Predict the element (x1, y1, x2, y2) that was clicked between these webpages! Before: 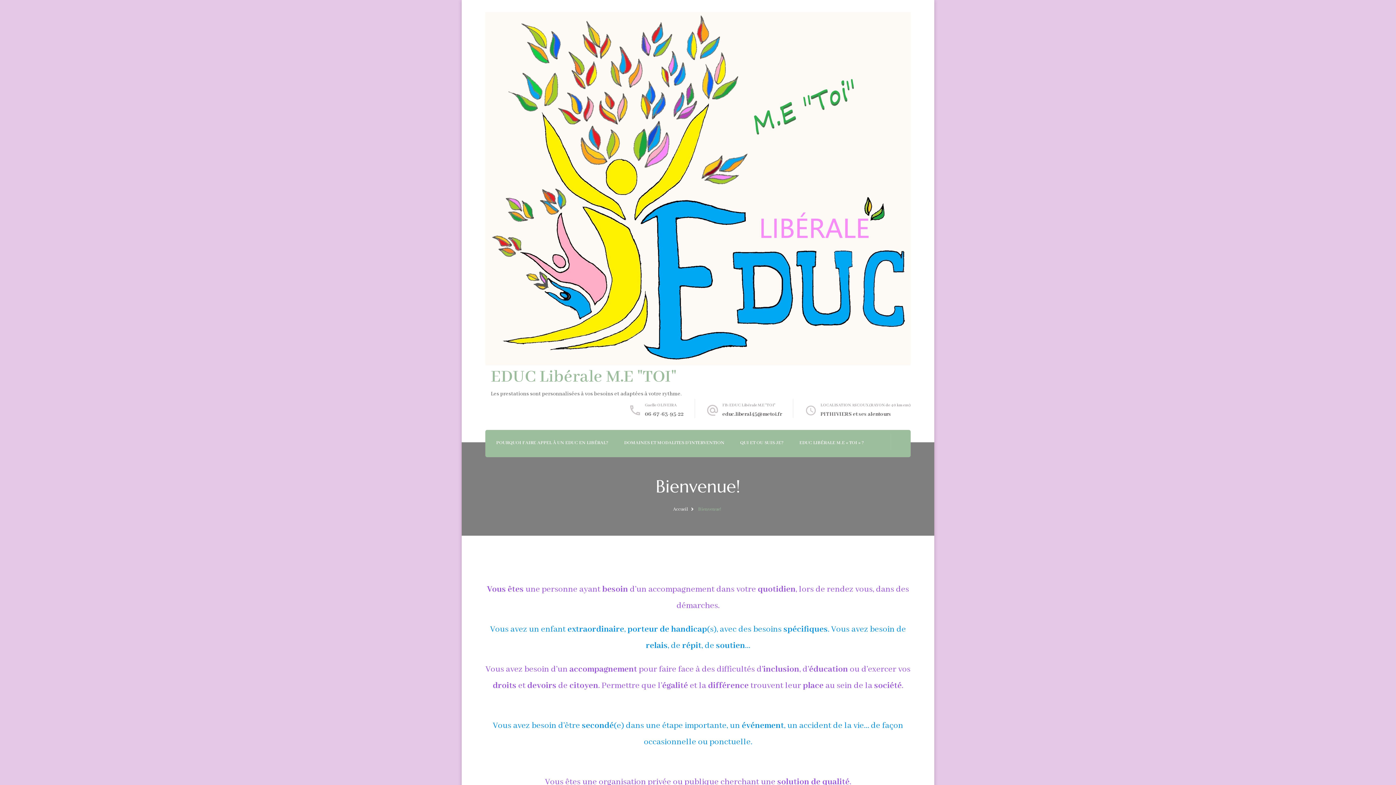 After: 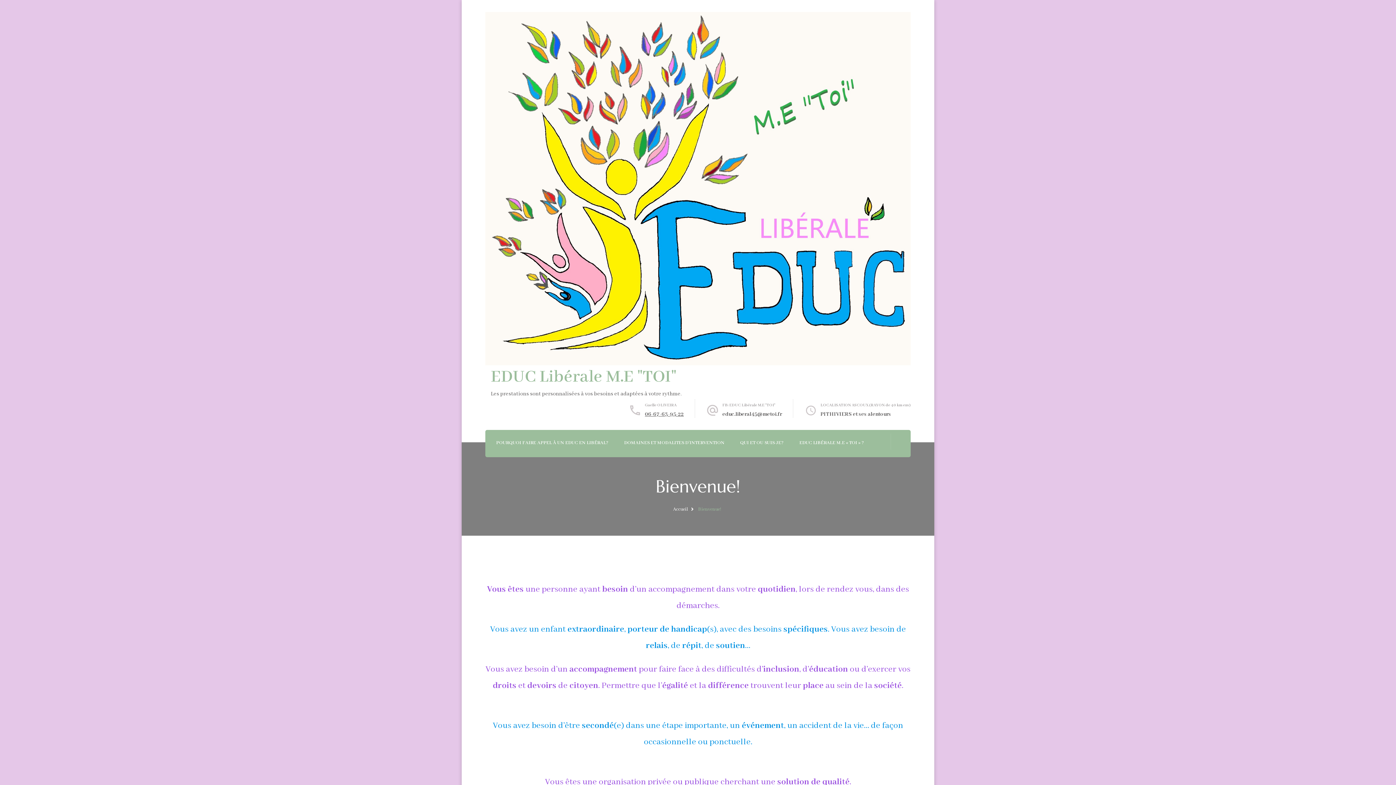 Action: label: 06-67-63-95-22 bbox: (645, 411, 684, 417)